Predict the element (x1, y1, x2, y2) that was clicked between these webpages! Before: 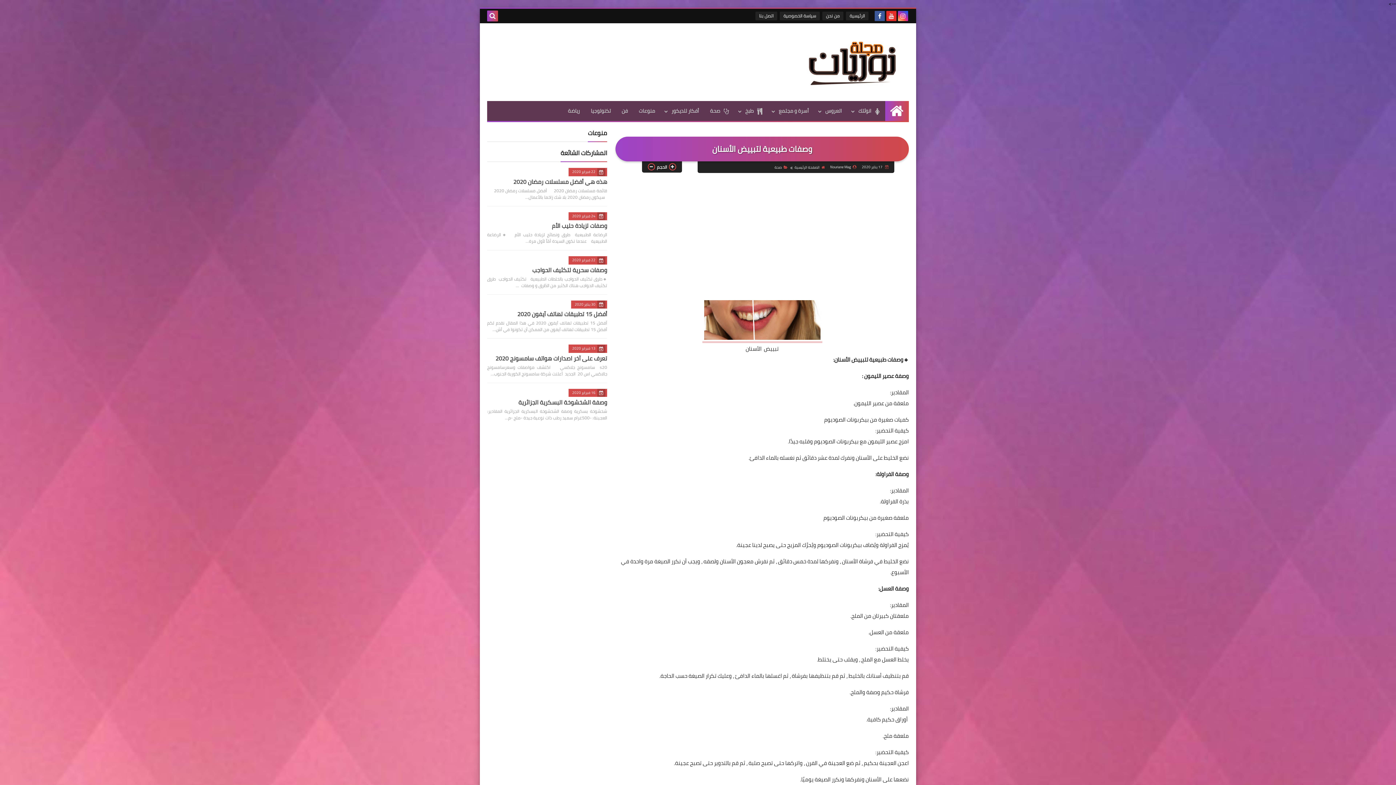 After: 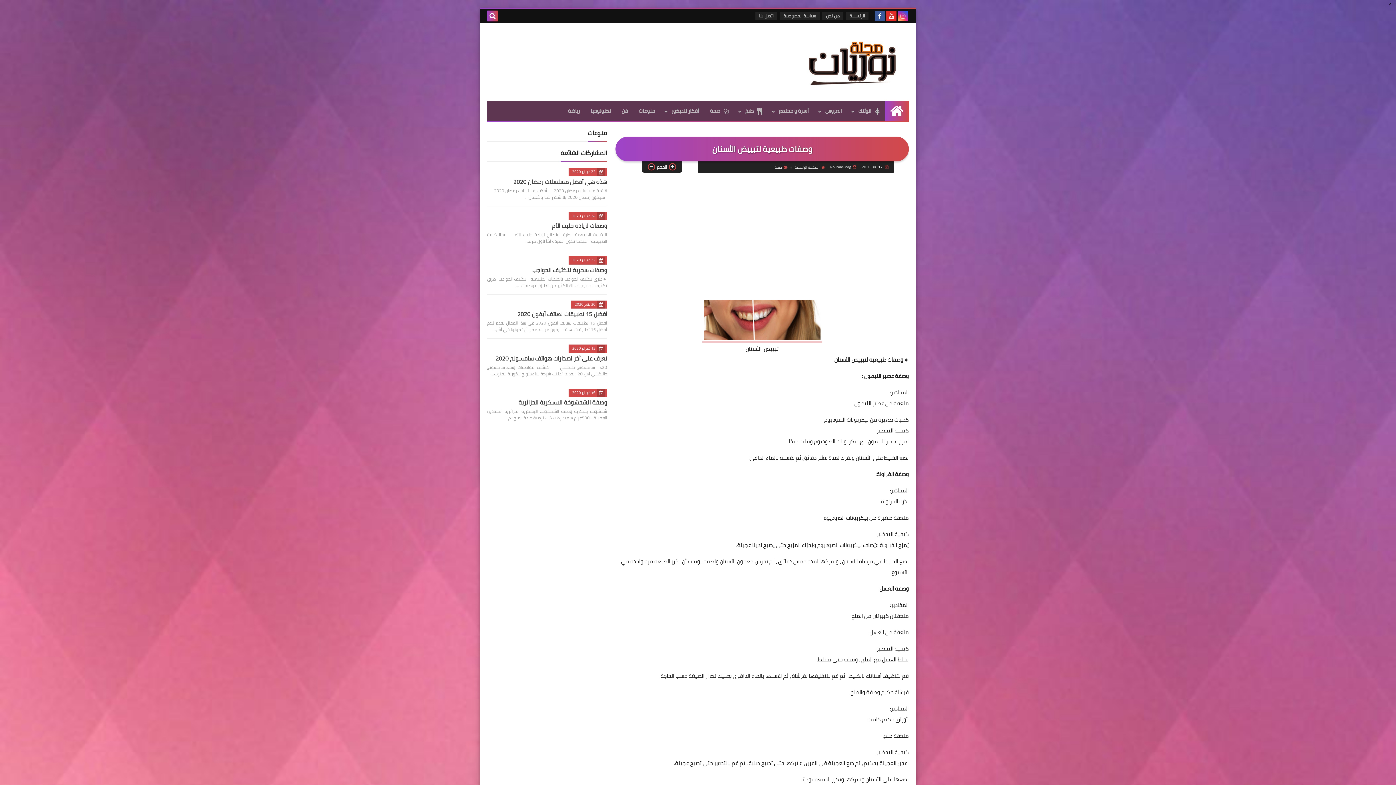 Action: bbox: (886, 10, 896, 21)